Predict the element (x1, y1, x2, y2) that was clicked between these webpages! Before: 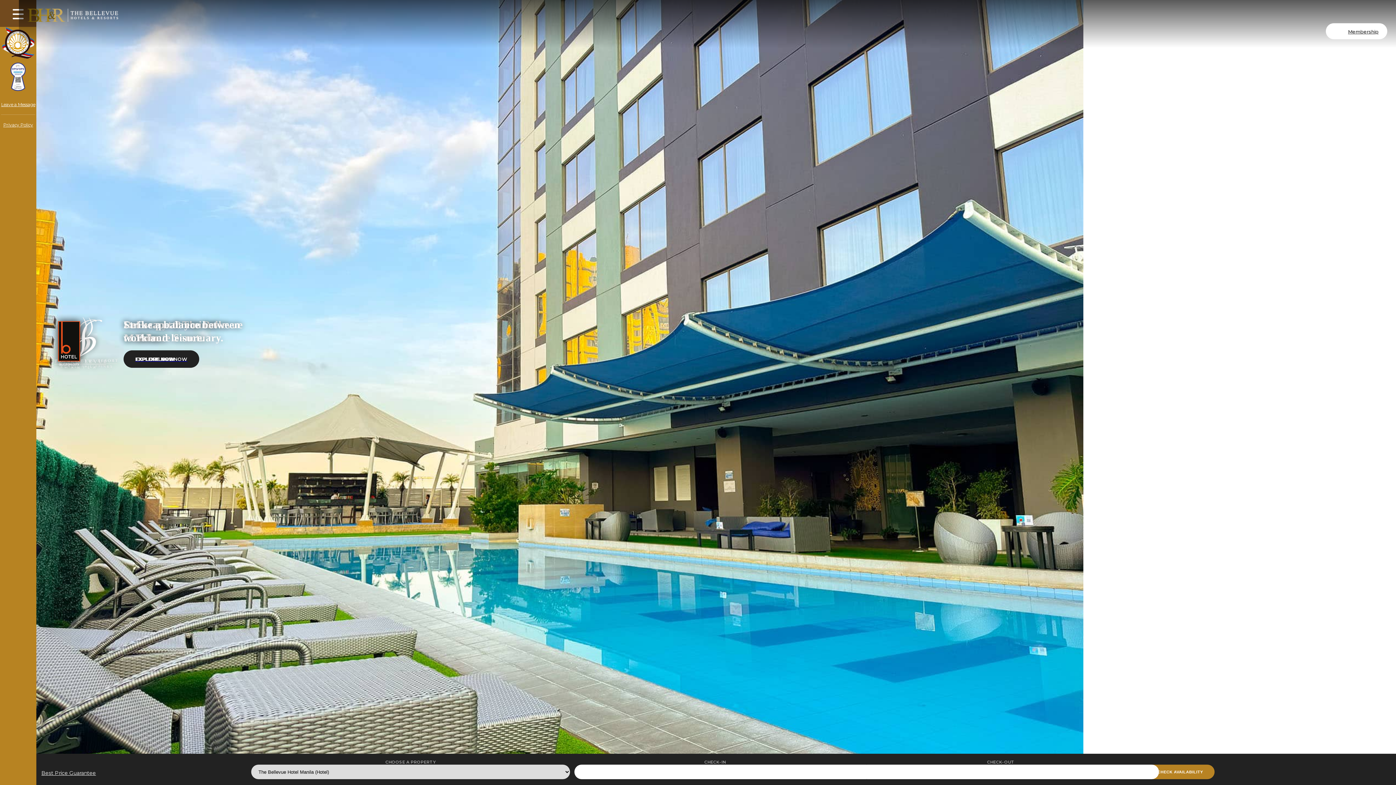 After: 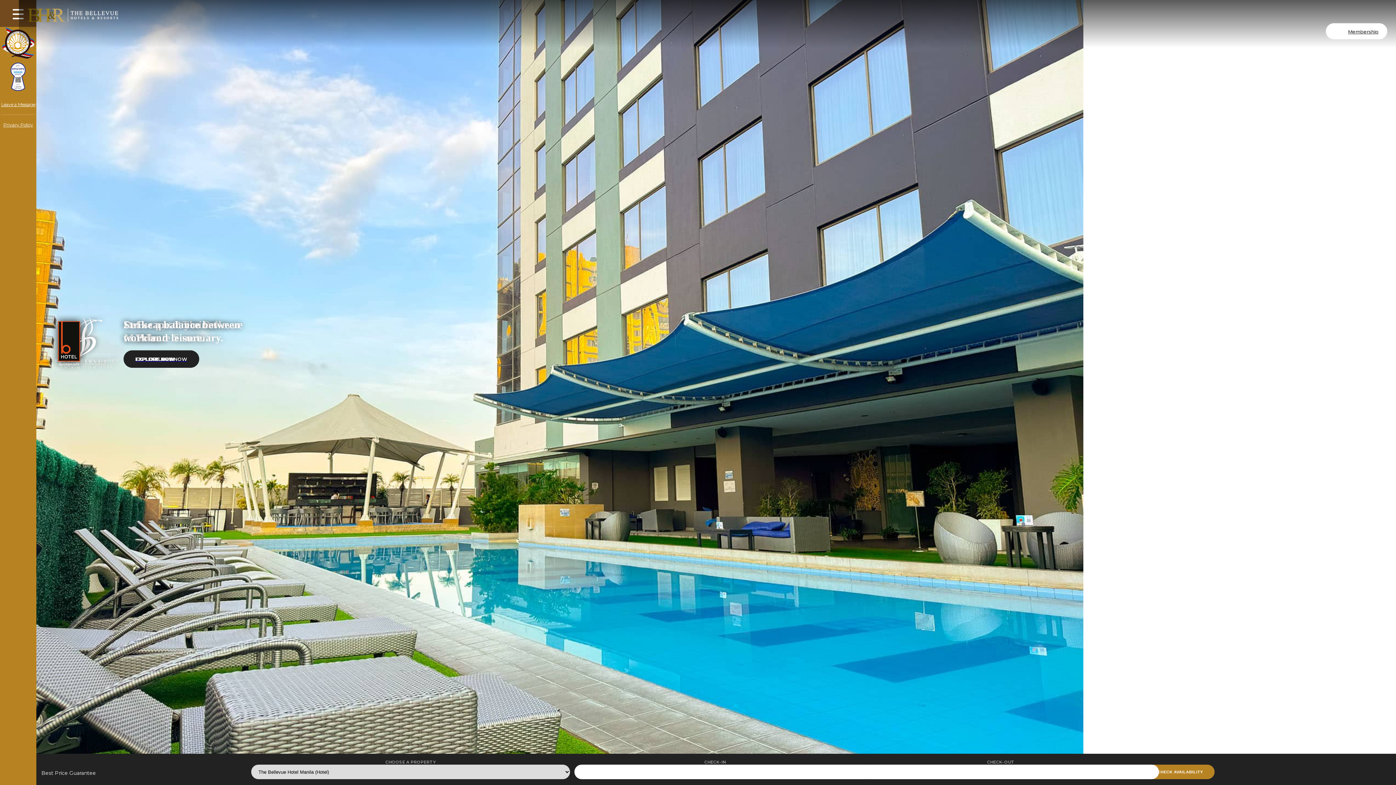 Action: label: Best Price Guarantee bbox: (38, 770, 246, 776)